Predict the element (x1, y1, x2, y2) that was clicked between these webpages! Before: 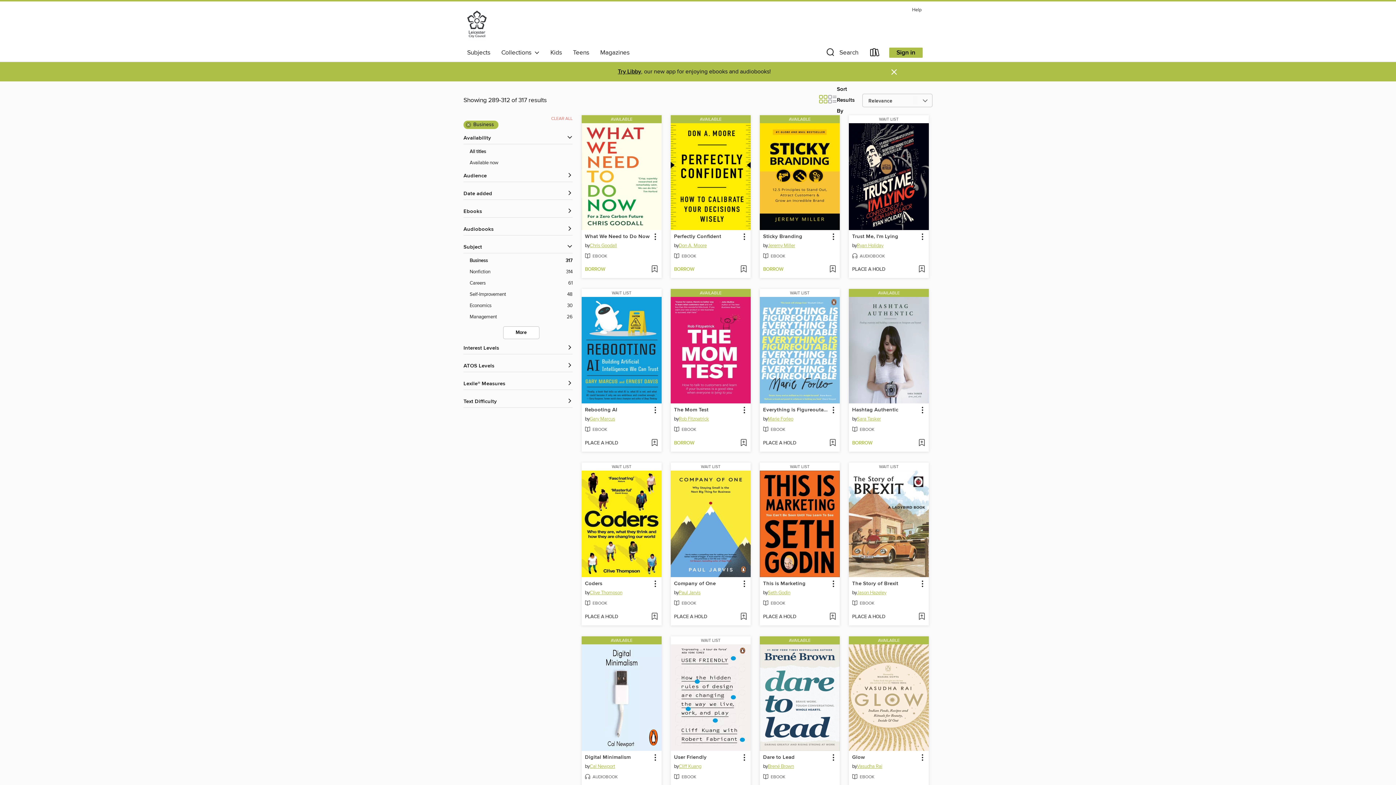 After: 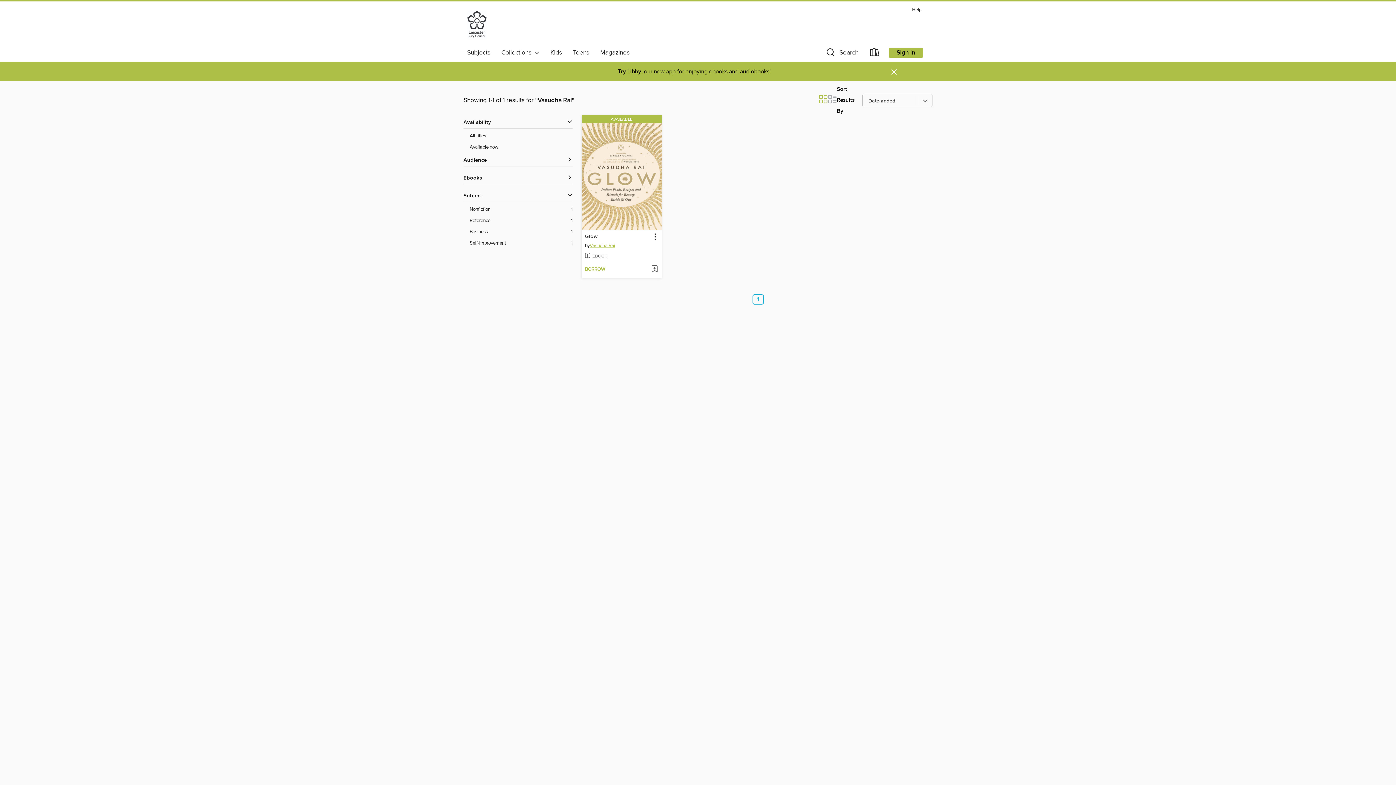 Action: label: Search by author, Vasudha Rai bbox: (857, 763, 882, 772)